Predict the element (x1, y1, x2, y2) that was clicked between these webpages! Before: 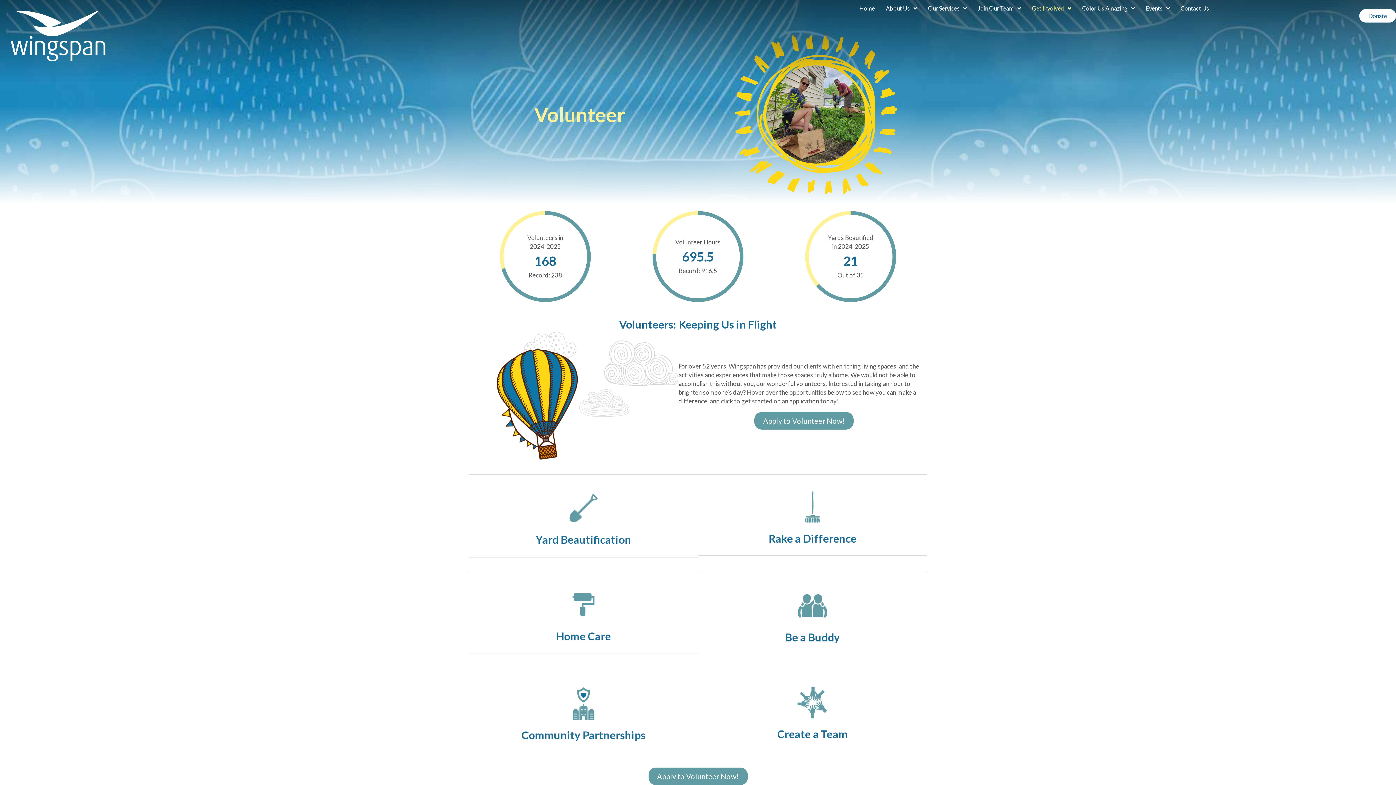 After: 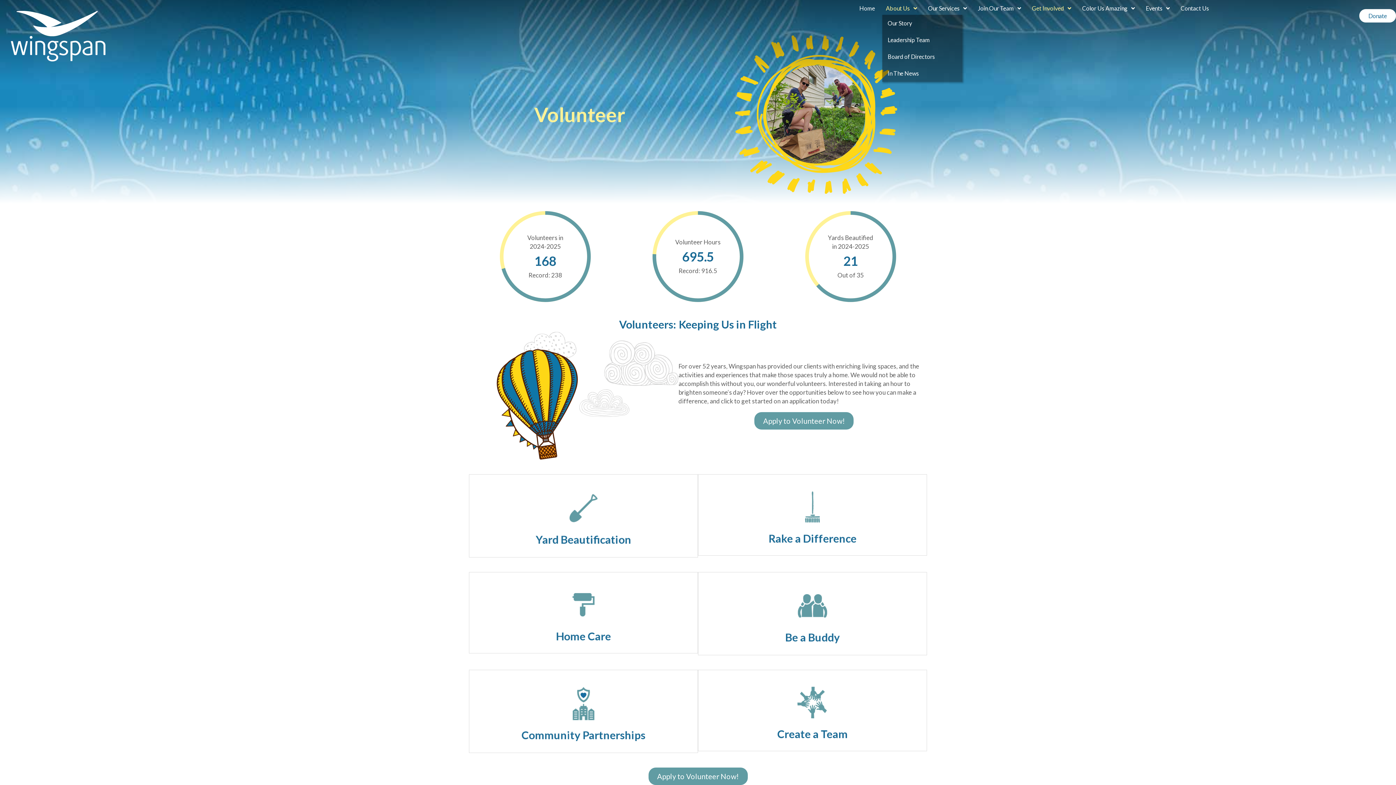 Action: label: About Us bbox: (882, 1, 921, 14)